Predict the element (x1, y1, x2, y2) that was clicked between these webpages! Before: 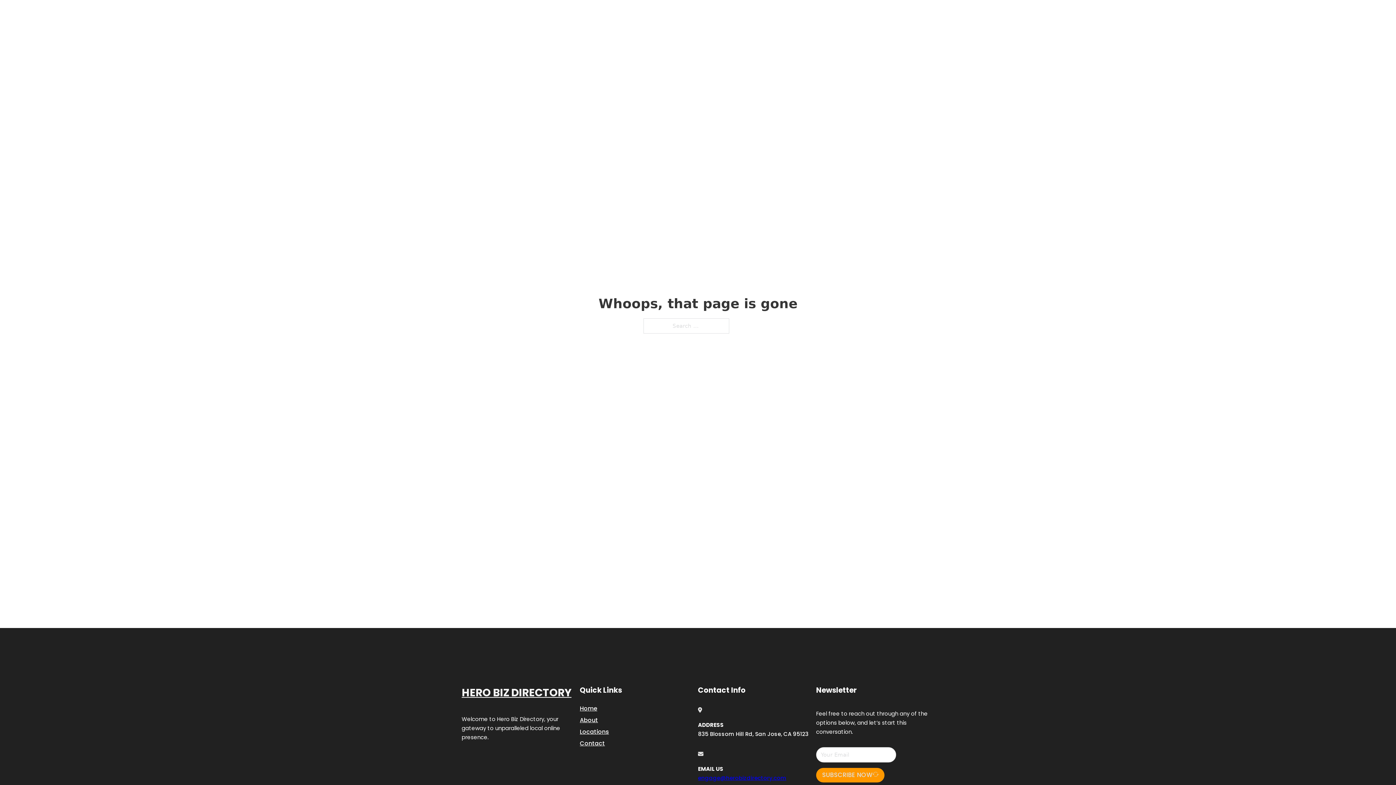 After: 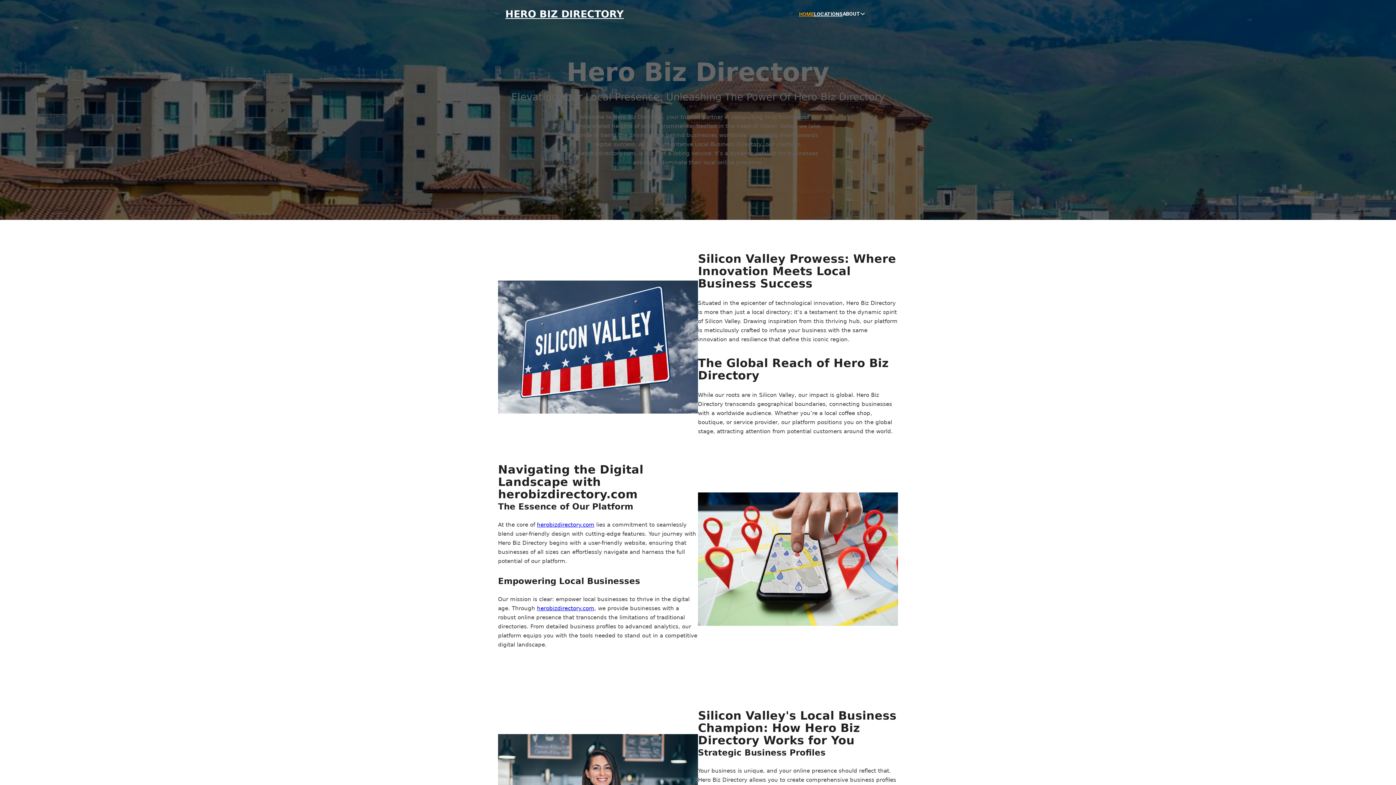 Action: bbox: (799, 10, 814, 18) label: HOME